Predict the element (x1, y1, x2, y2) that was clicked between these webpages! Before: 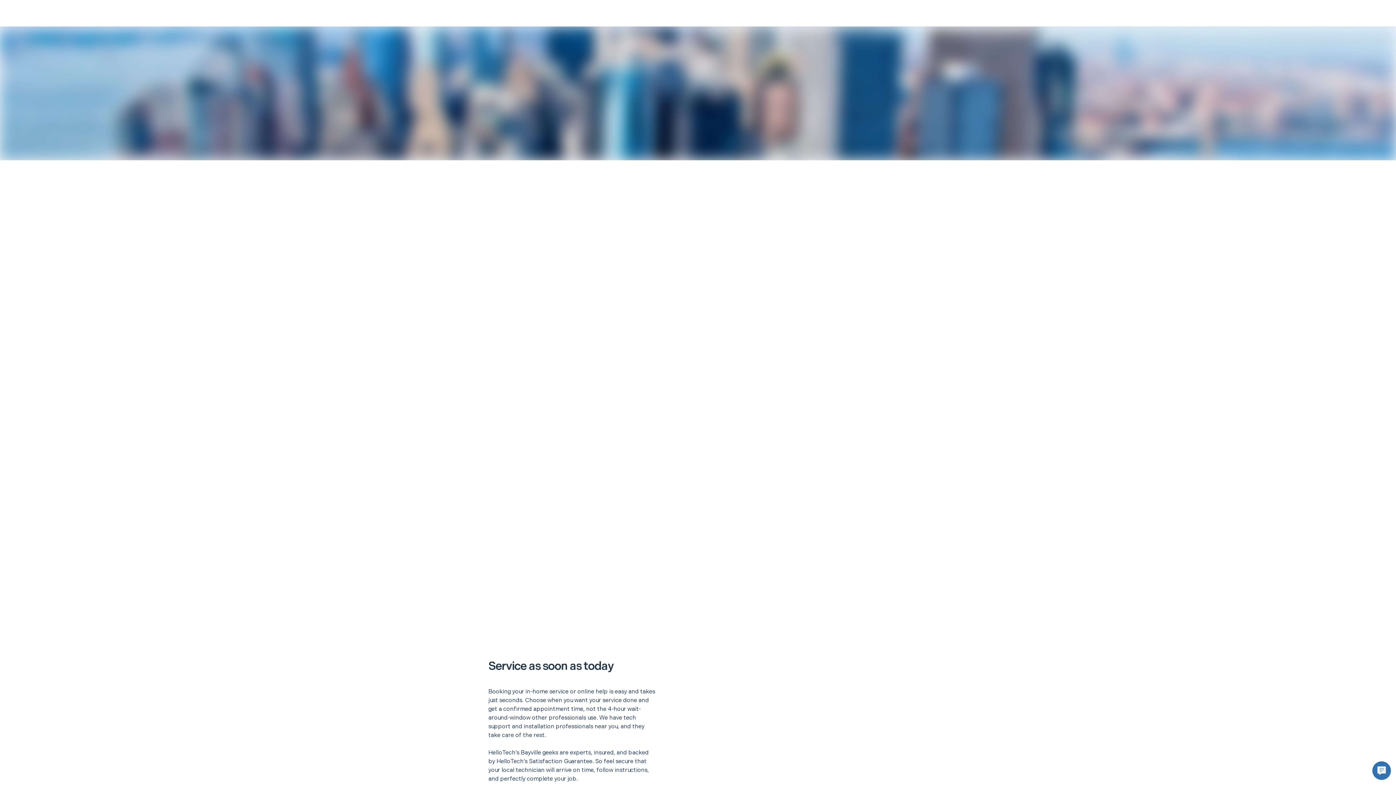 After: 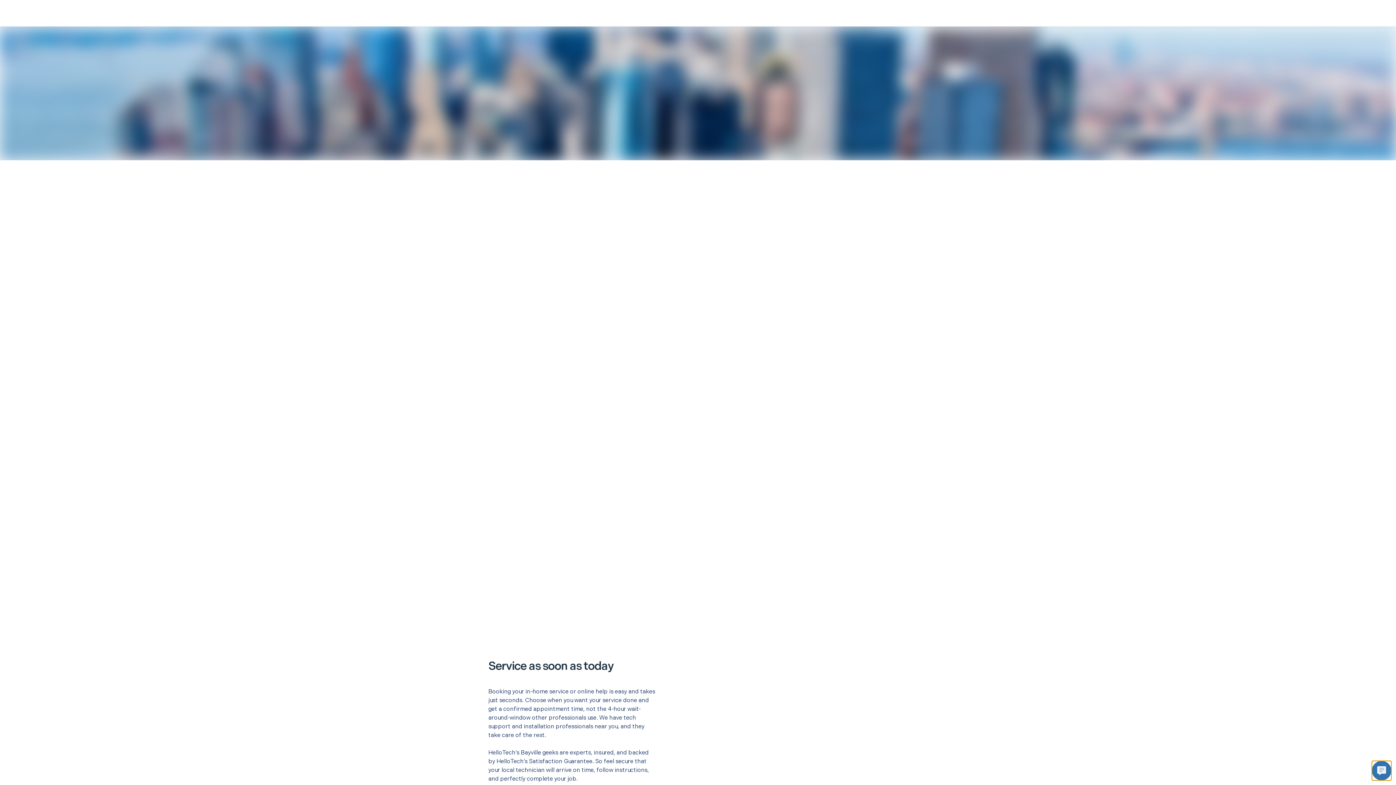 Action: bbox: (1372, 761, 1391, 780)